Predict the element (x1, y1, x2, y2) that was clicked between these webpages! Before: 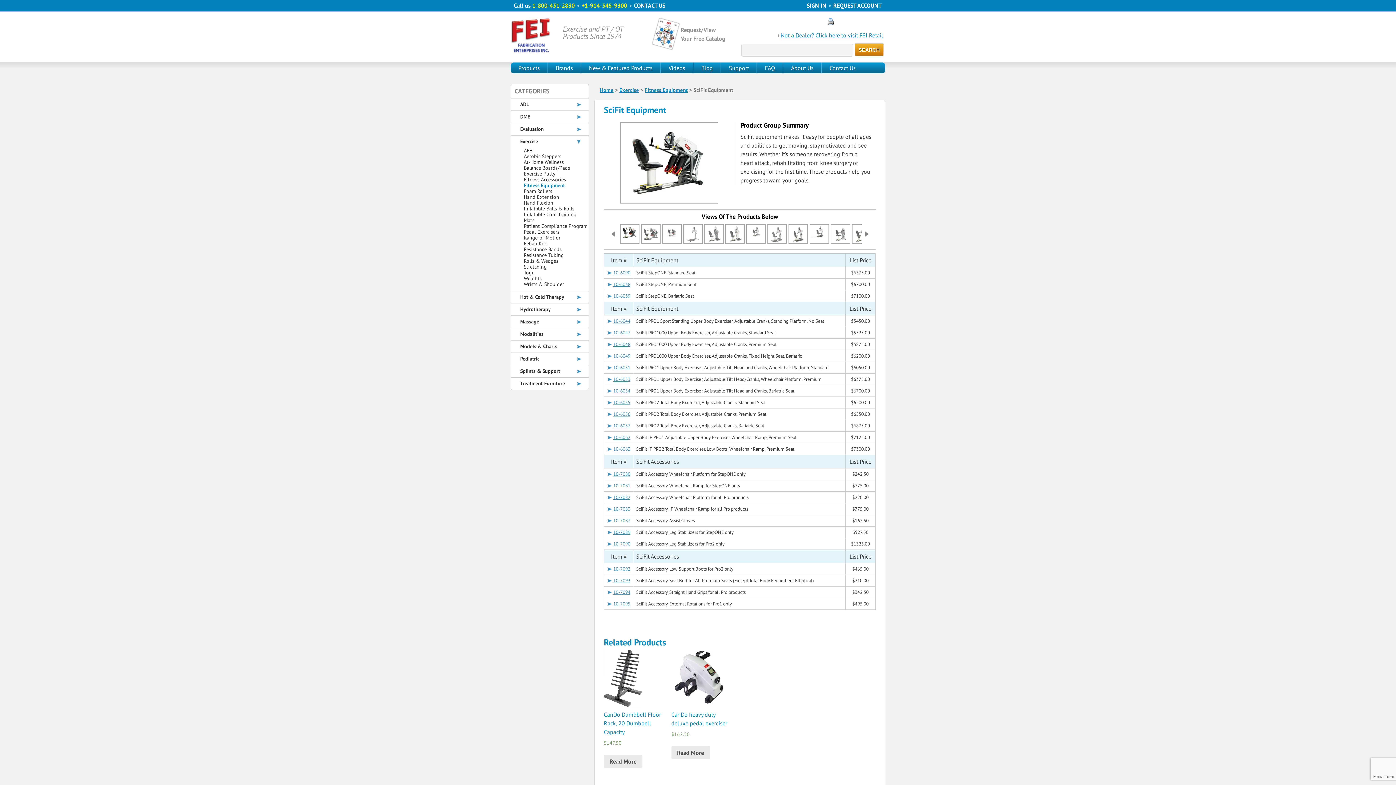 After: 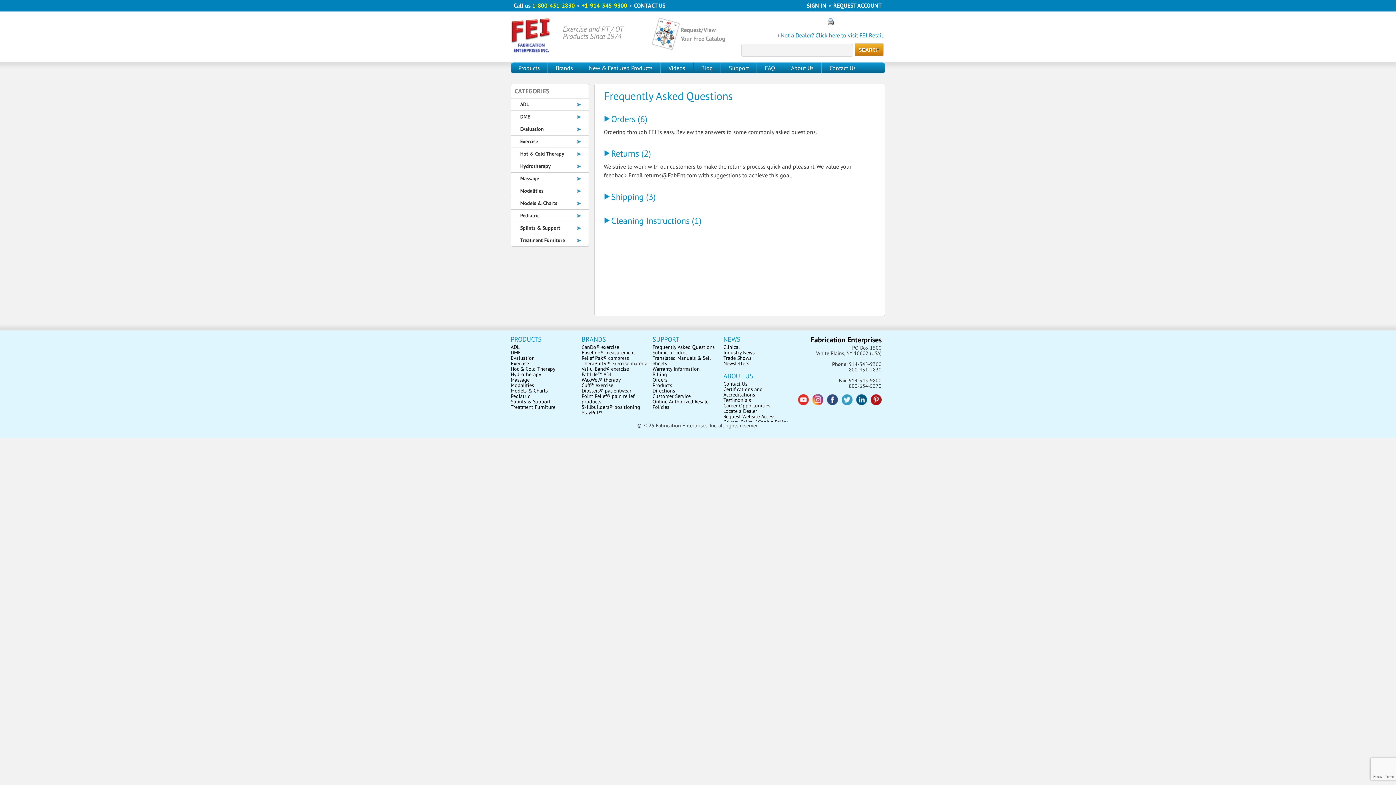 Action: label: FAQ bbox: (757, 62, 783, 73)